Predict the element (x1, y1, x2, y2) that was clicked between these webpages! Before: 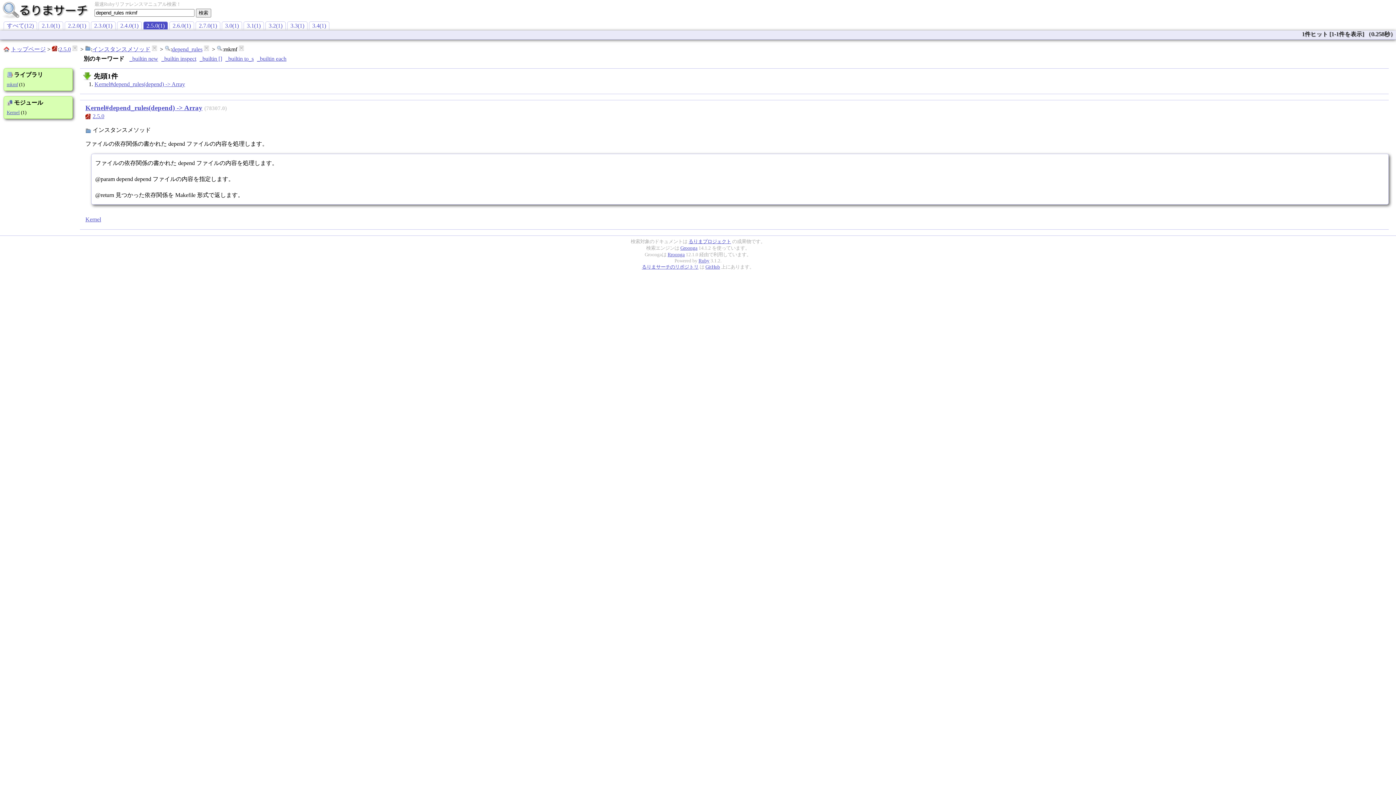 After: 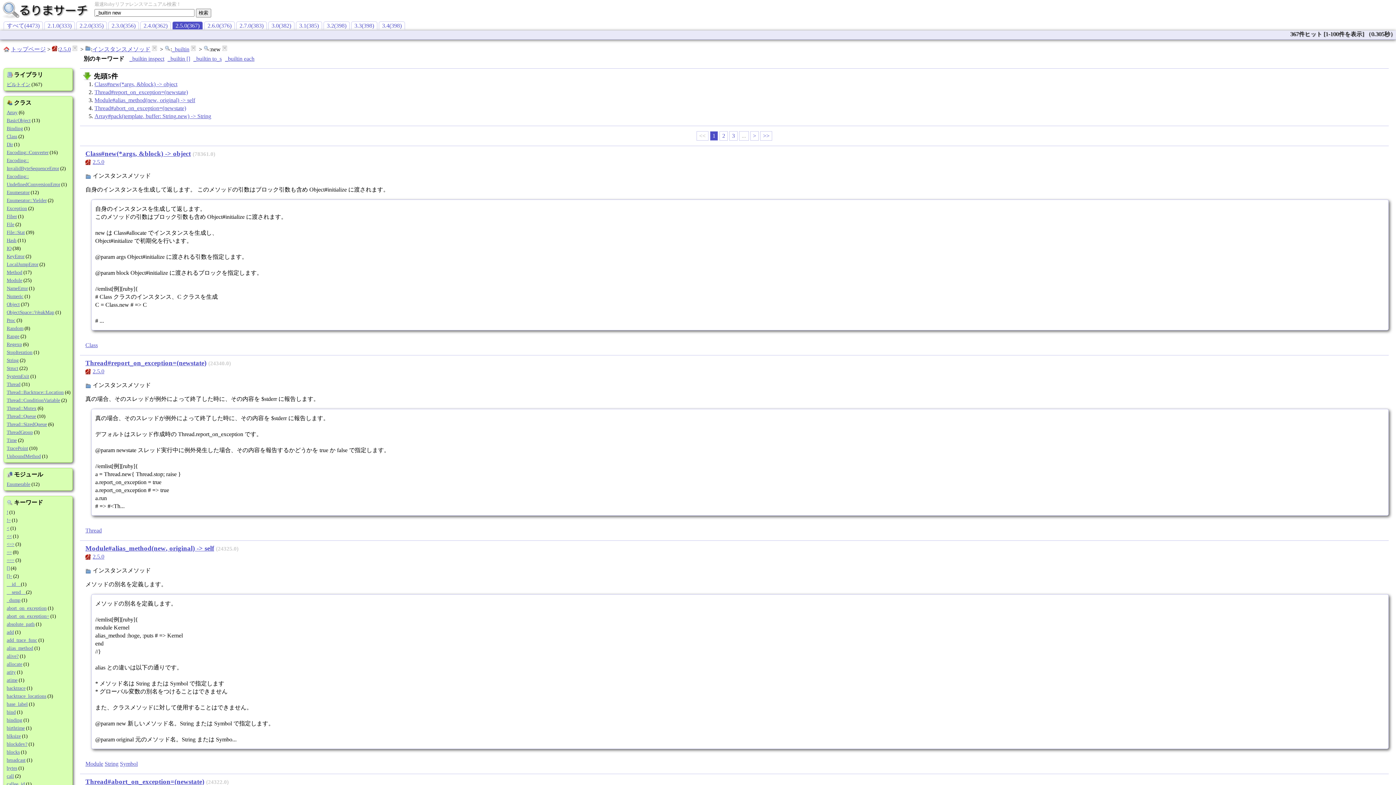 Action: bbox: (129, 55, 158, 61) label: _builtin new